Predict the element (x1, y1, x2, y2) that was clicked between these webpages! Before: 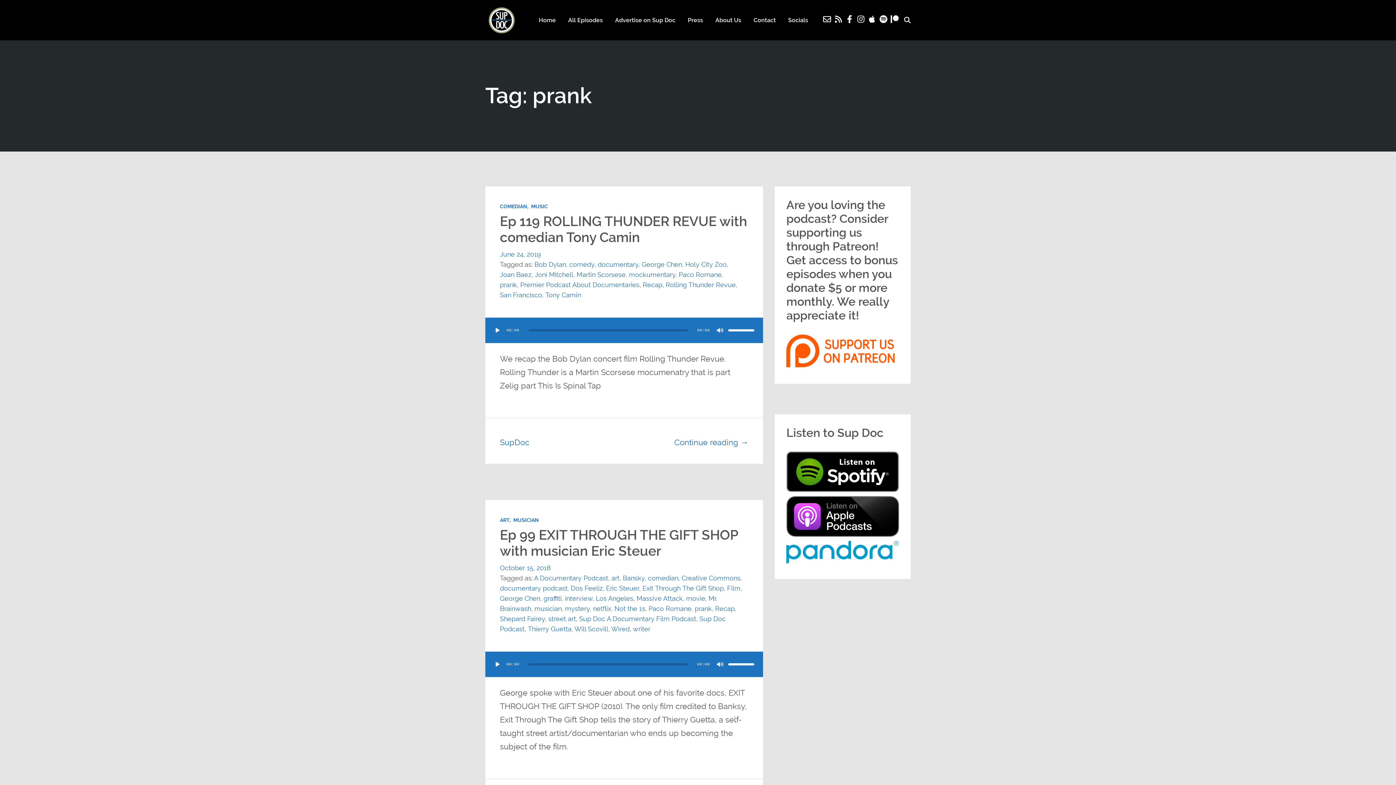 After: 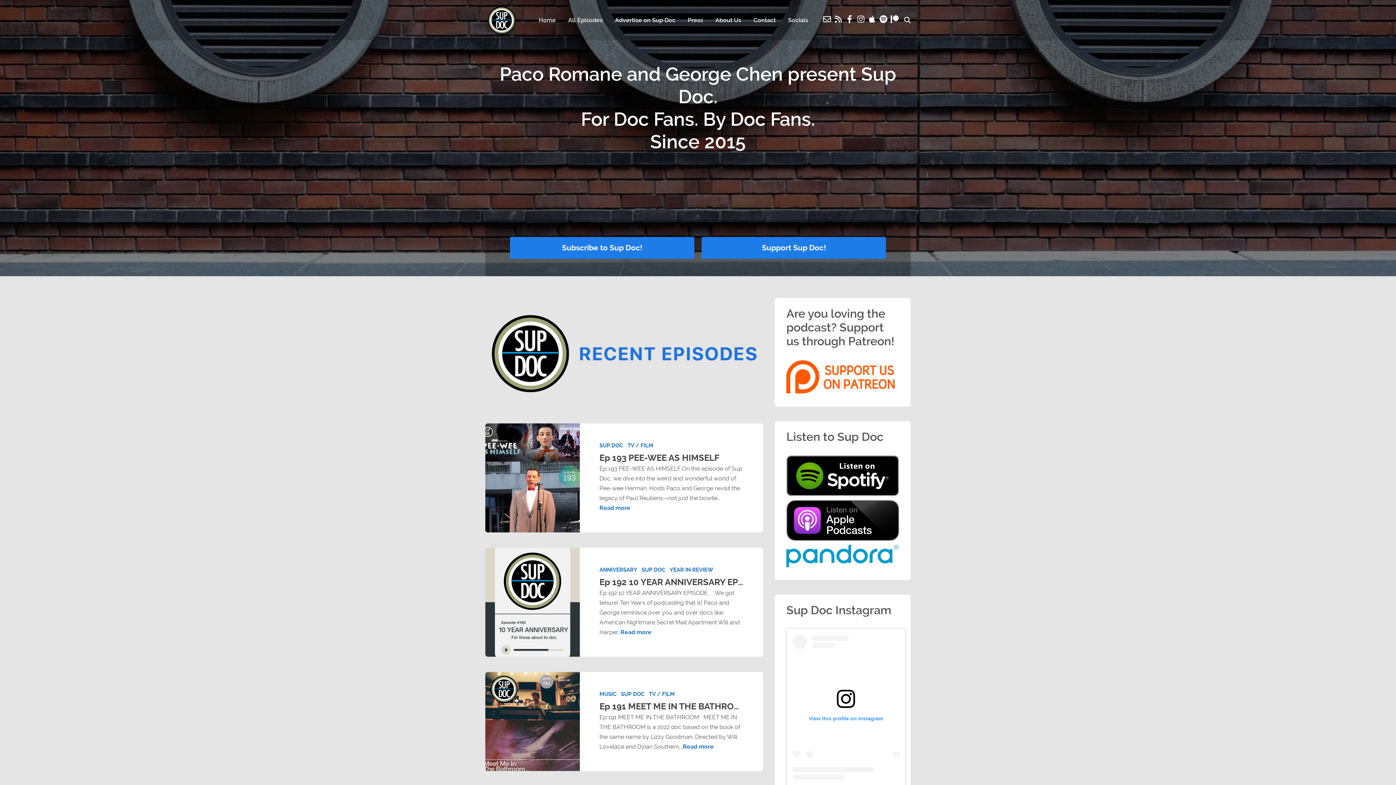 Action: label: Home bbox: (533, 0, 561, 39)